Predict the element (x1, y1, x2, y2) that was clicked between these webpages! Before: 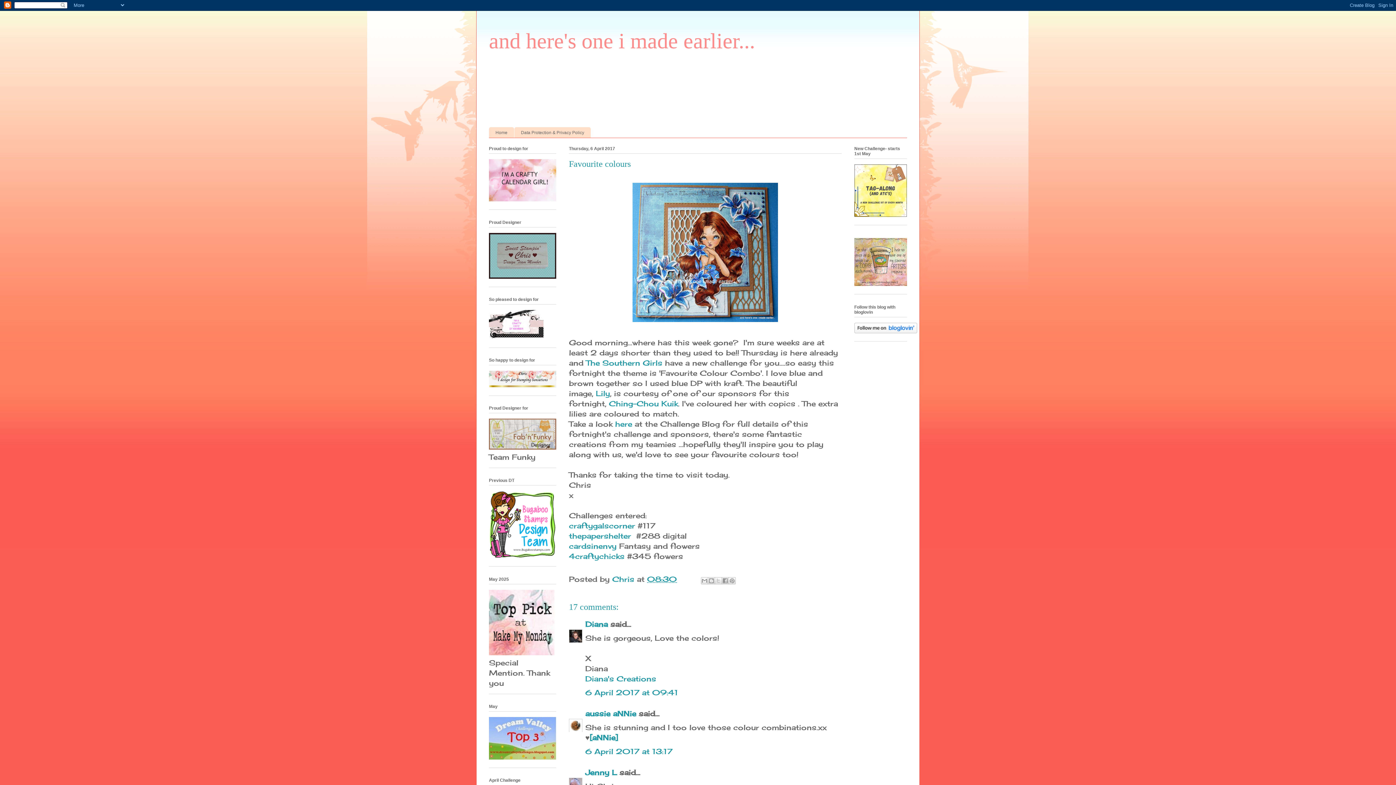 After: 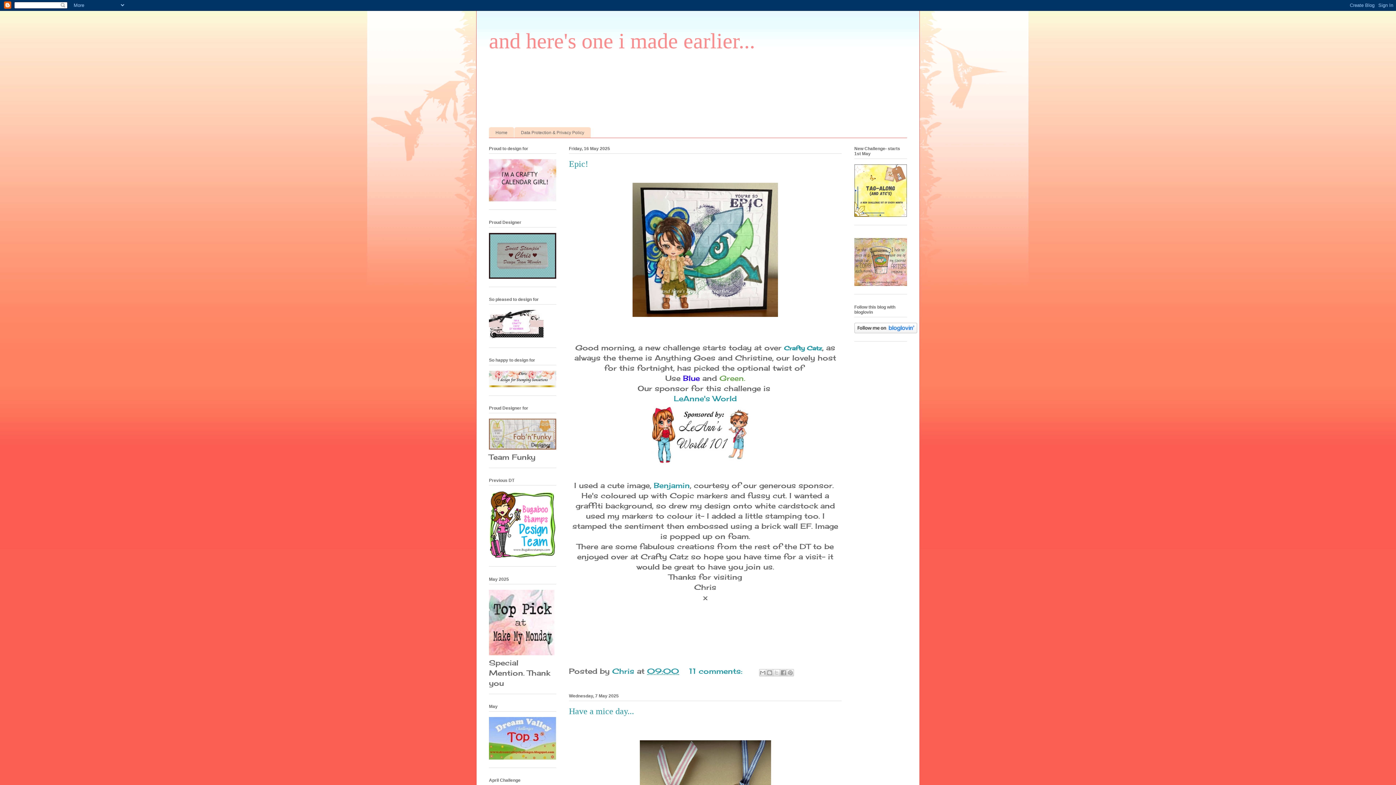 Action: label: Home bbox: (489, 127, 514, 137)